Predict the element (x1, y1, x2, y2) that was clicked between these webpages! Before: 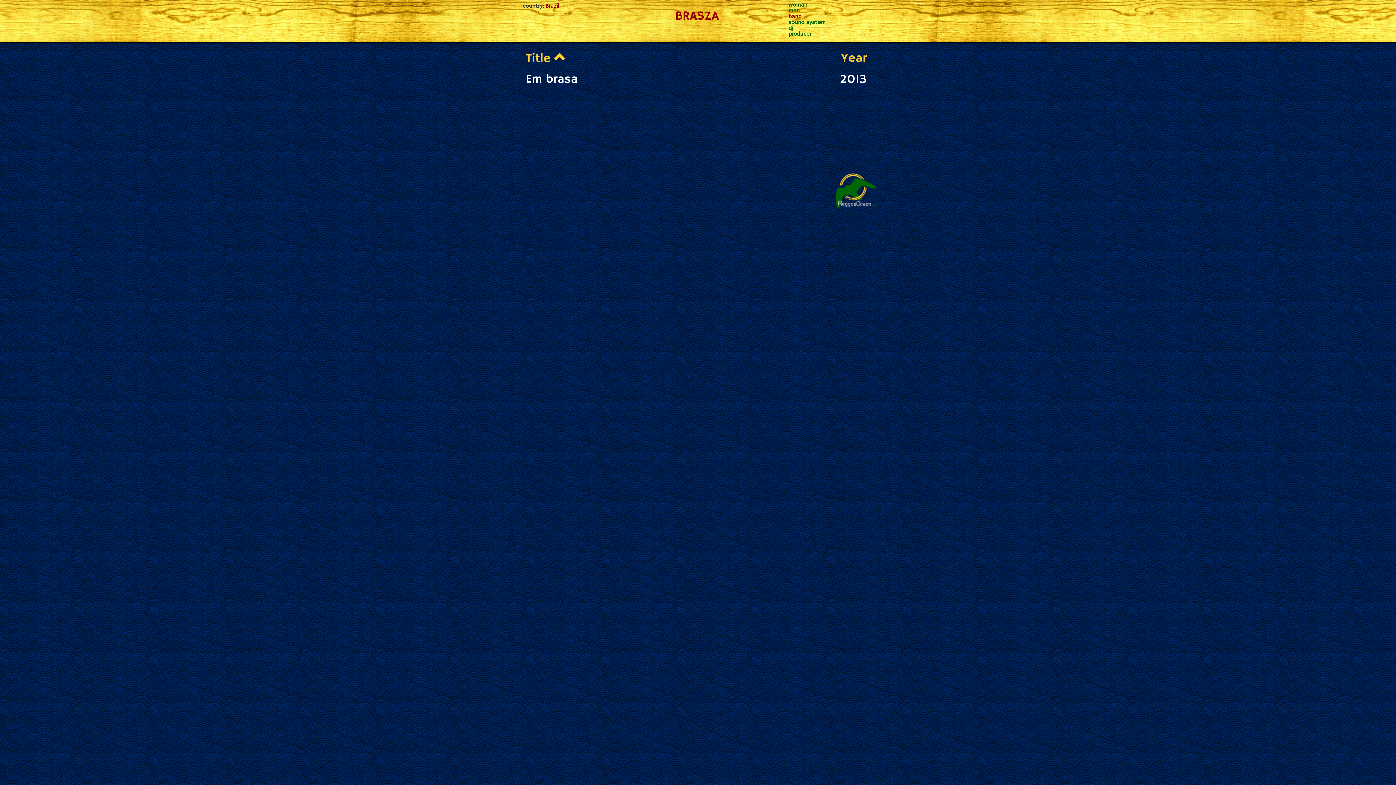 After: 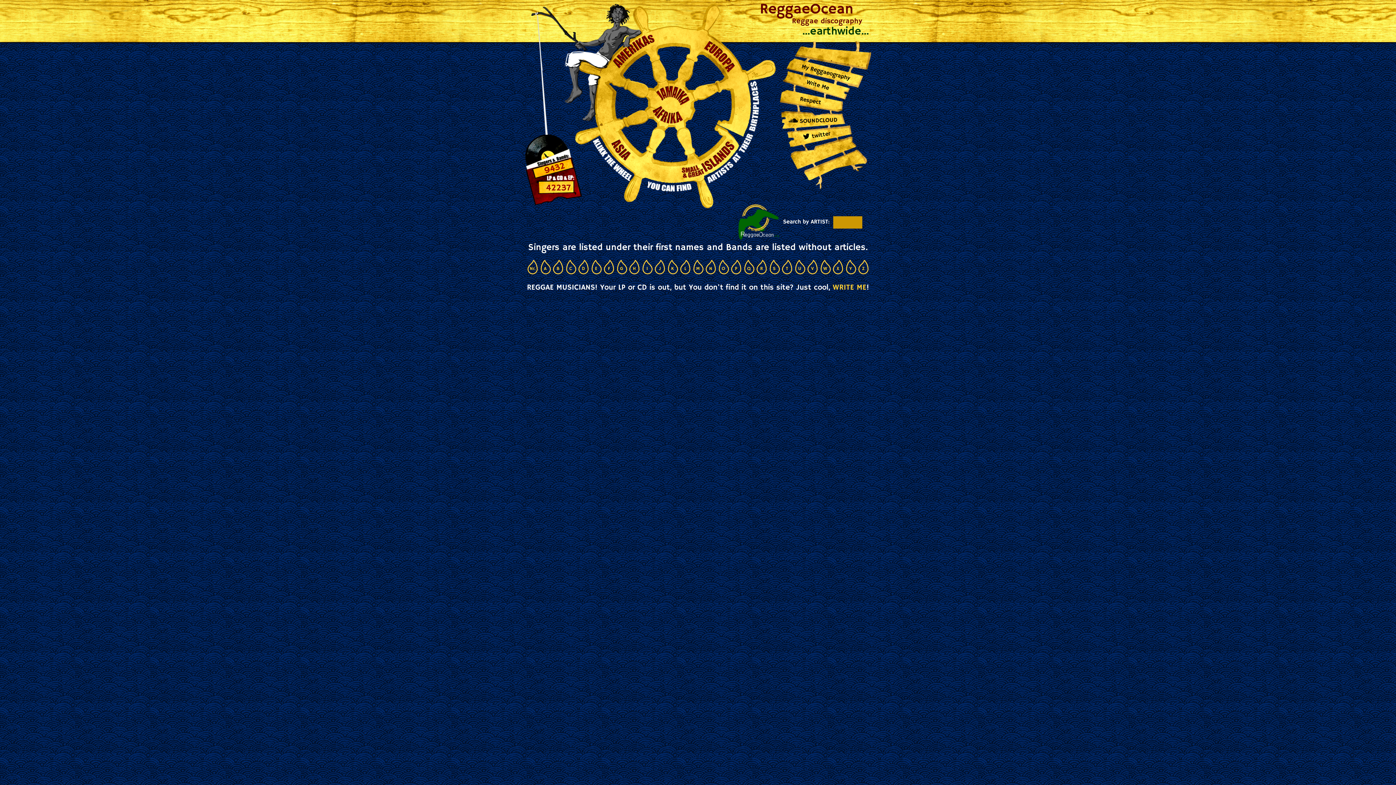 Action: bbox: (833, 188, 878, 194)